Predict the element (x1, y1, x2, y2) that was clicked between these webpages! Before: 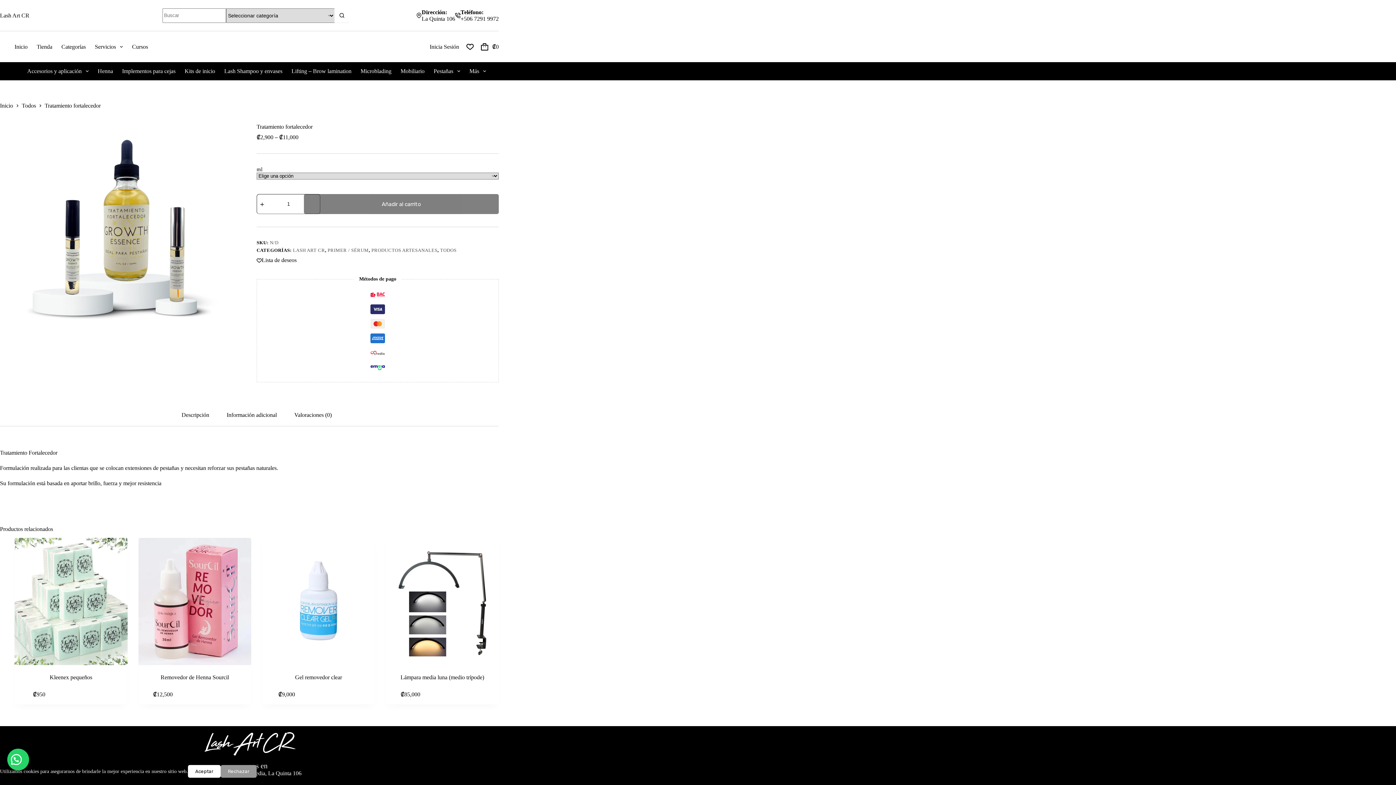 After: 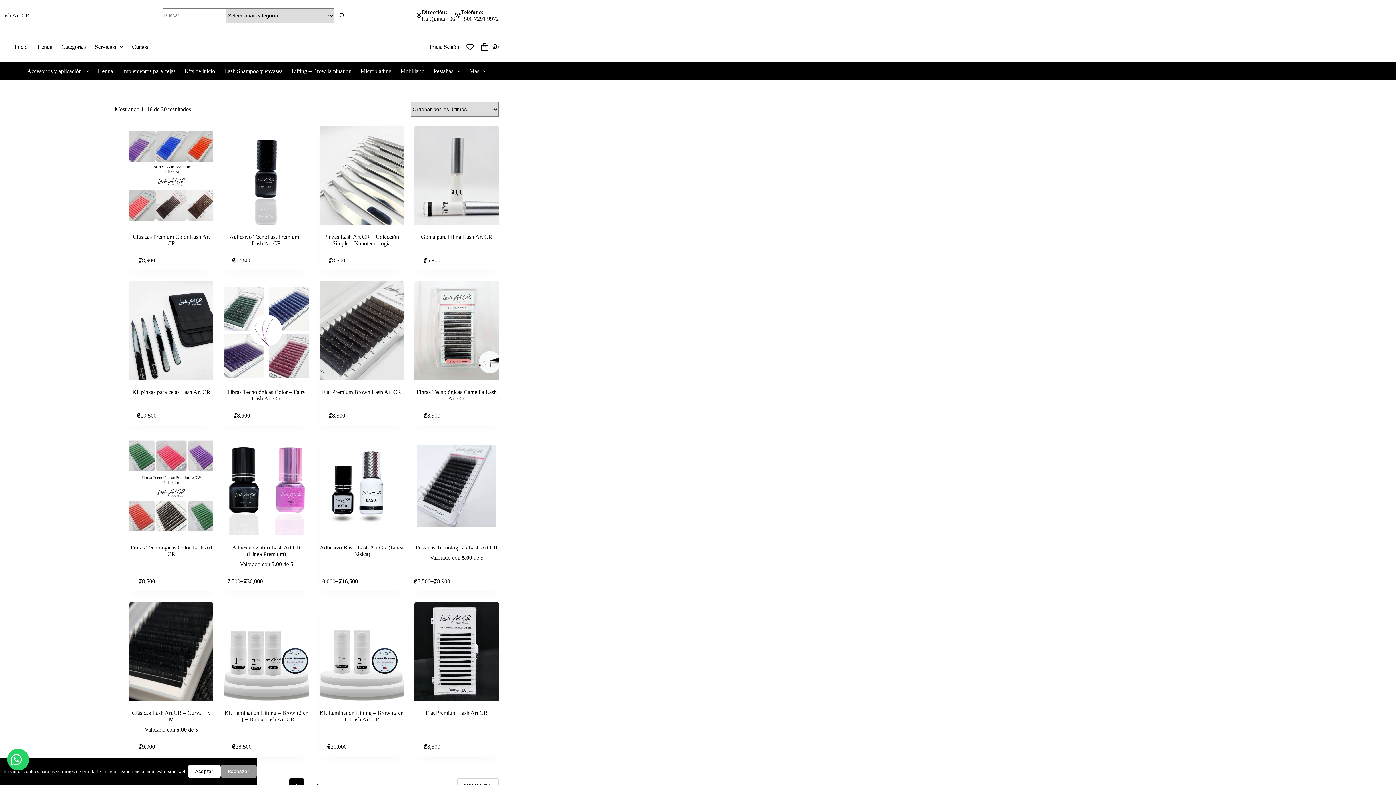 Action: label: LASH ART CR bbox: (293, 247, 325, 253)